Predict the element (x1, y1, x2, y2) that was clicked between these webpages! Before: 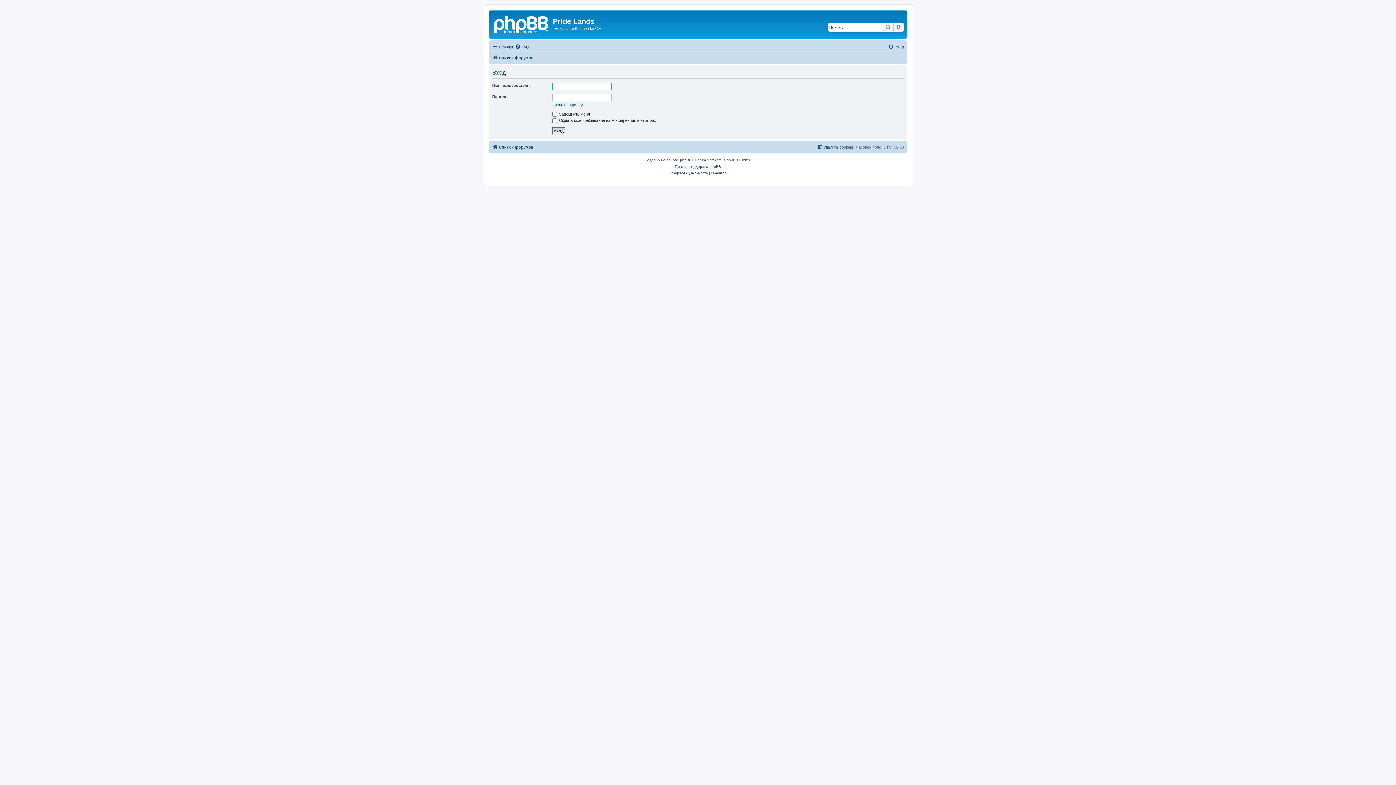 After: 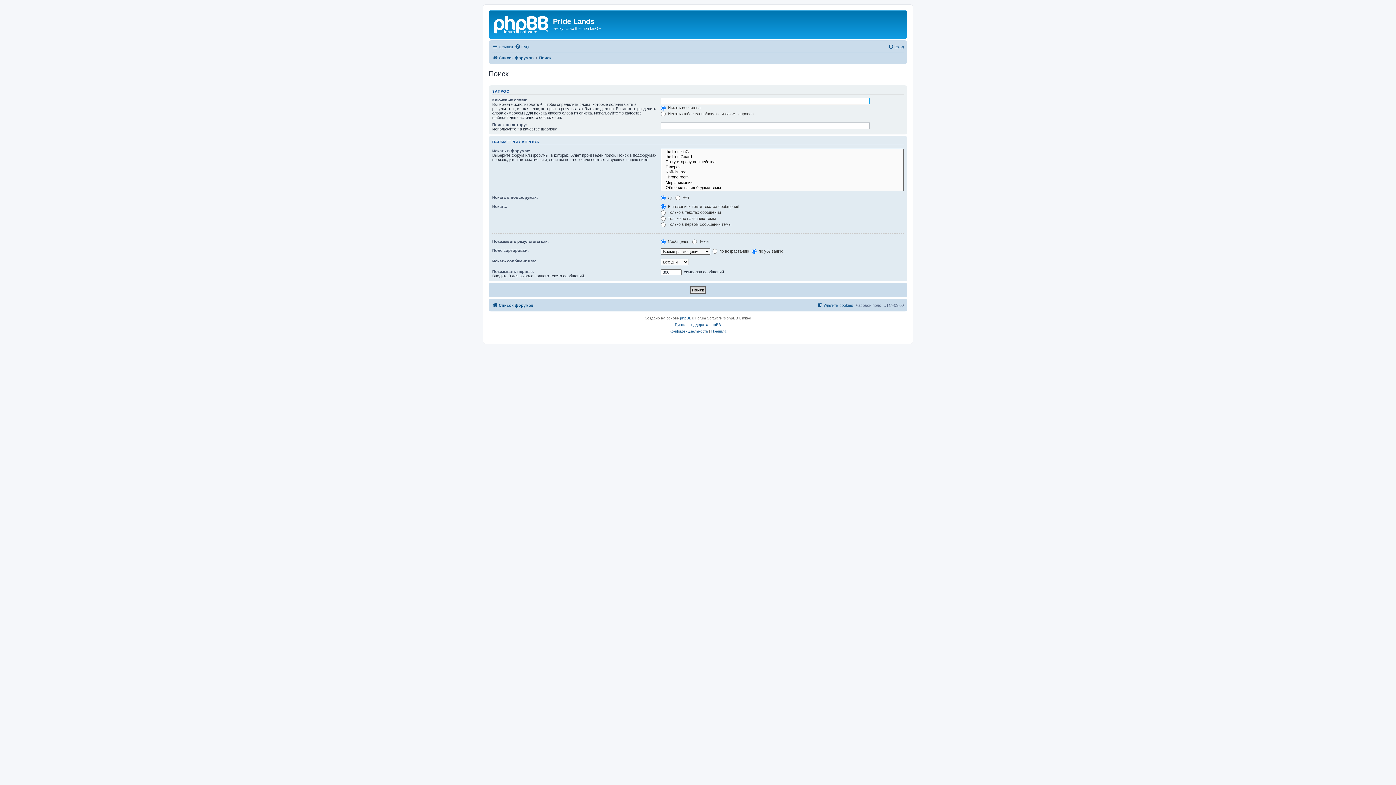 Action: label: Расширенный поиск bbox: (893, 22, 904, 31)